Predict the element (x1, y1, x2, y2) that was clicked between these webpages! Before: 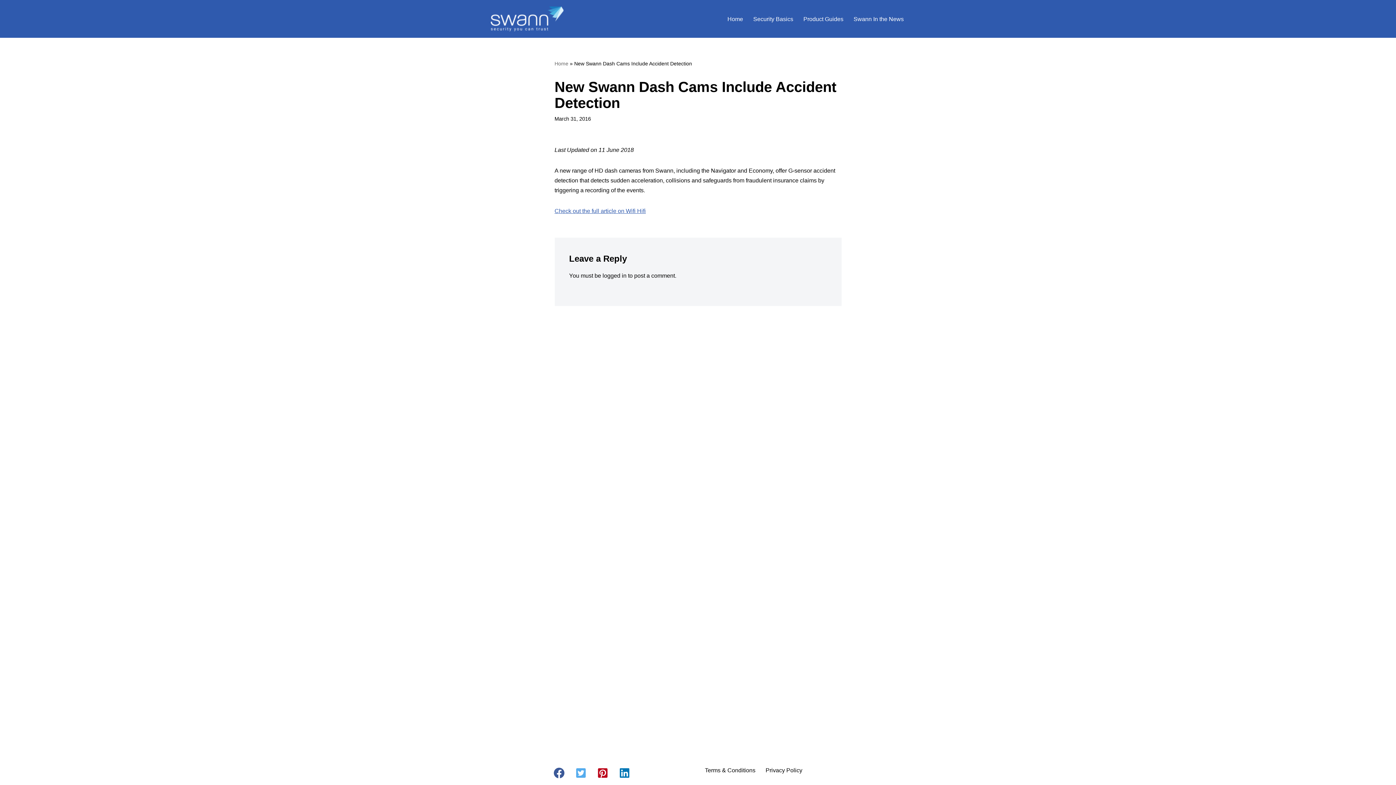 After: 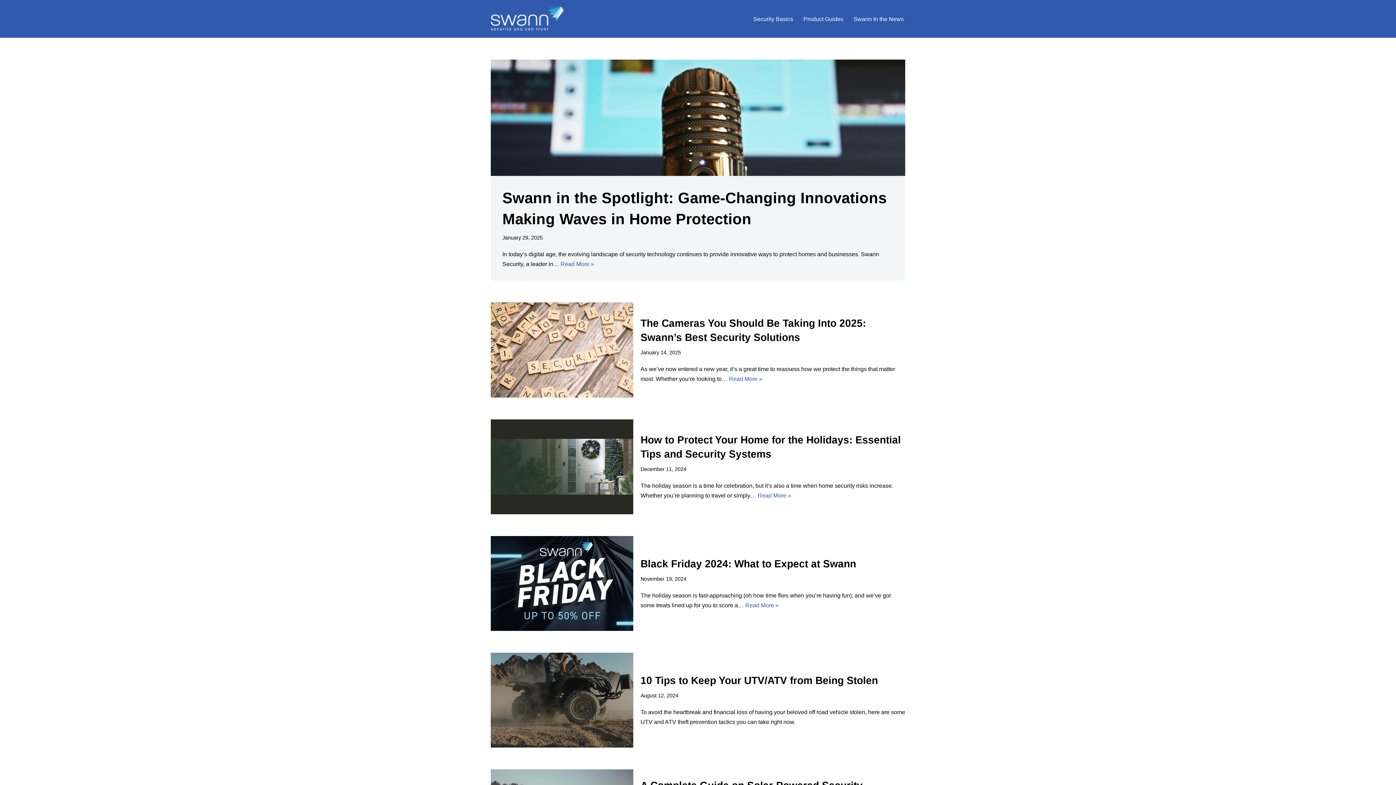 Action: bbox: (727, 14, 743, 23) label: Home